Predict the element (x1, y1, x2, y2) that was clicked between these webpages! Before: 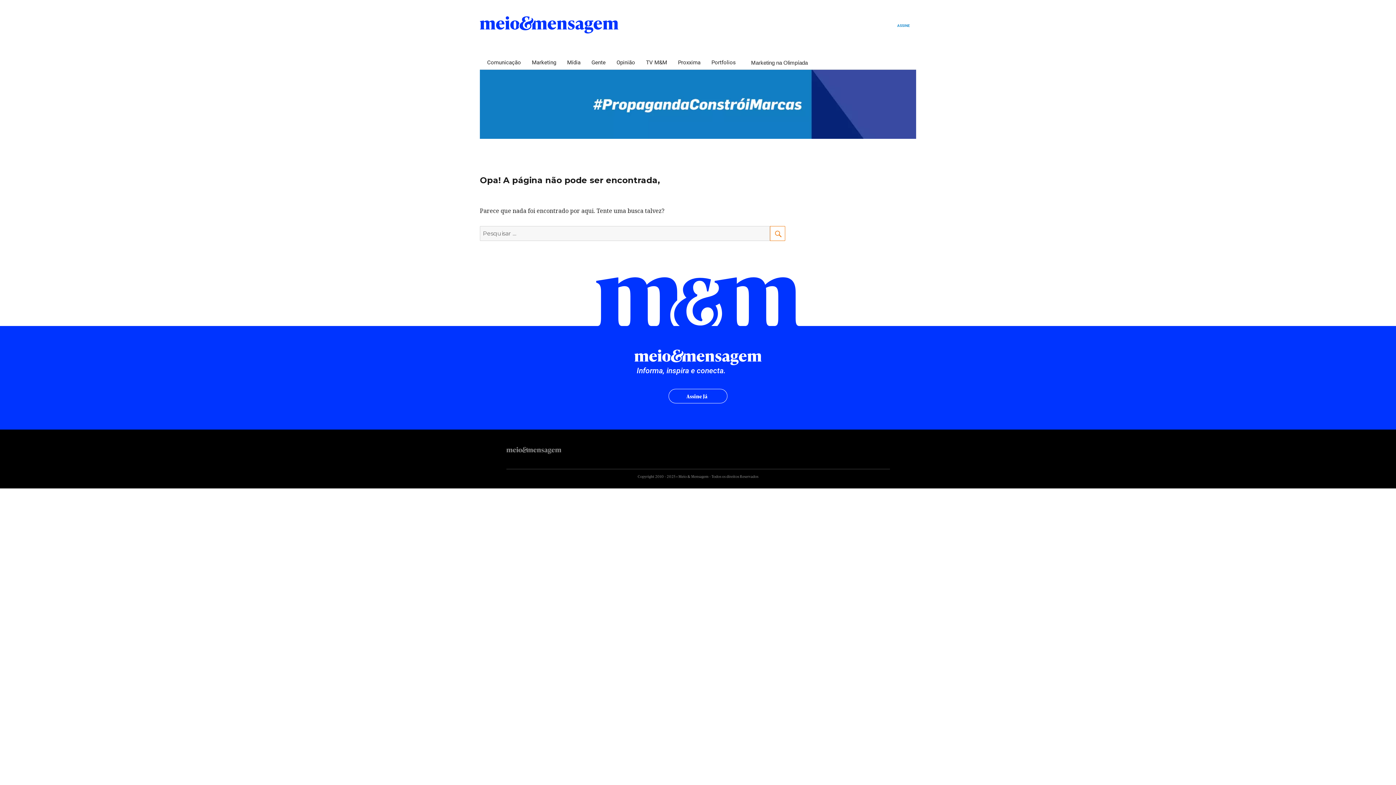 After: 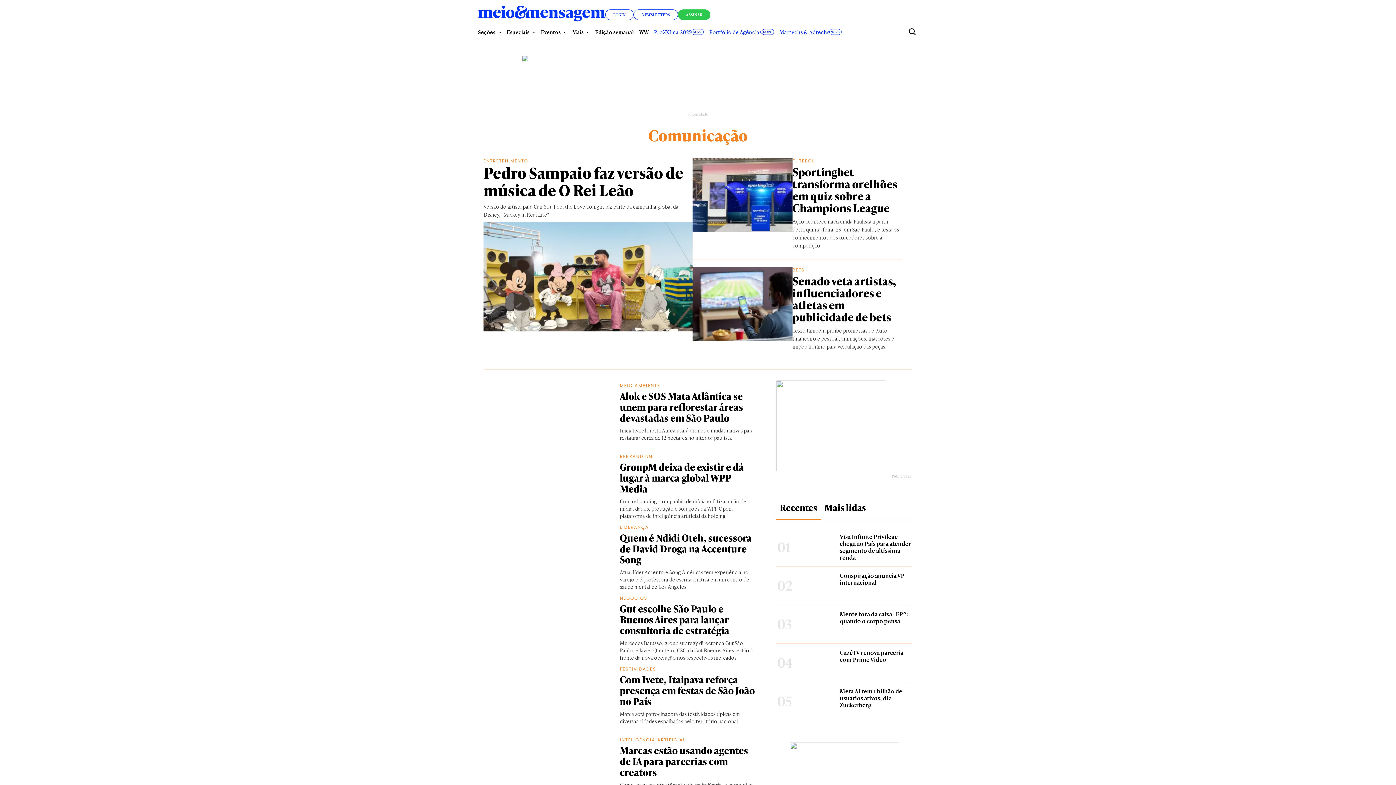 Action: bbox: (487, 55, 521, 69) label: Comunicação